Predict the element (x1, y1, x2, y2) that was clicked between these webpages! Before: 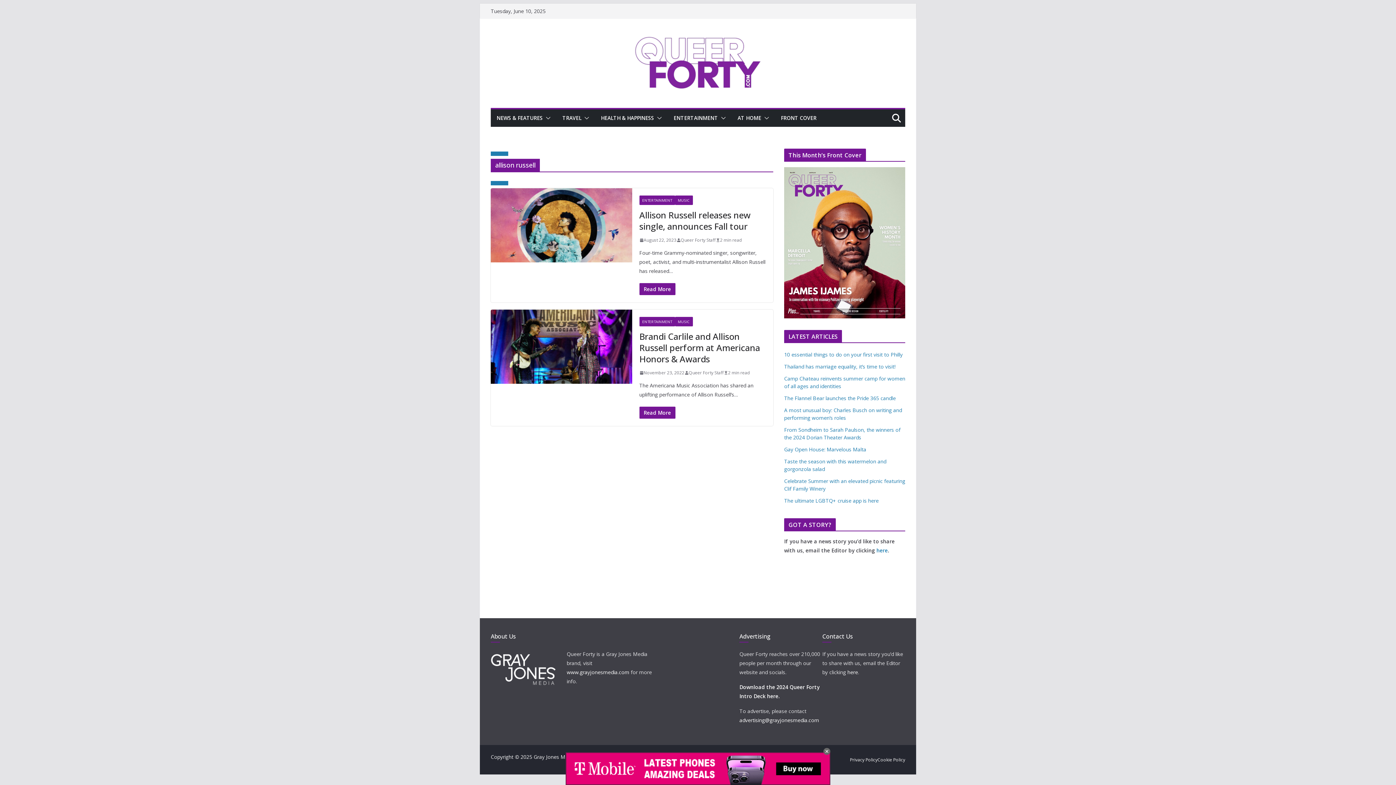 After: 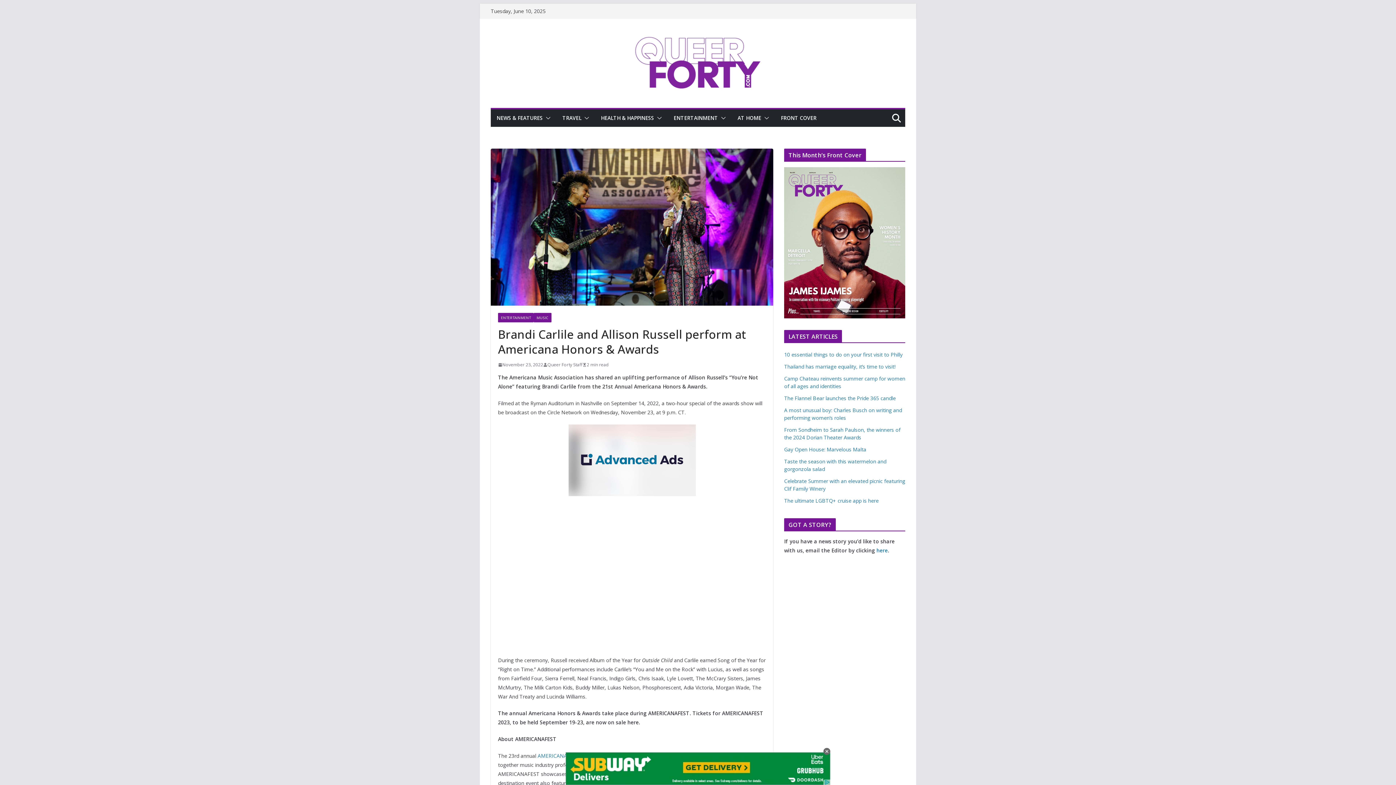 Action: bbox: (490, 309, 632, 384)